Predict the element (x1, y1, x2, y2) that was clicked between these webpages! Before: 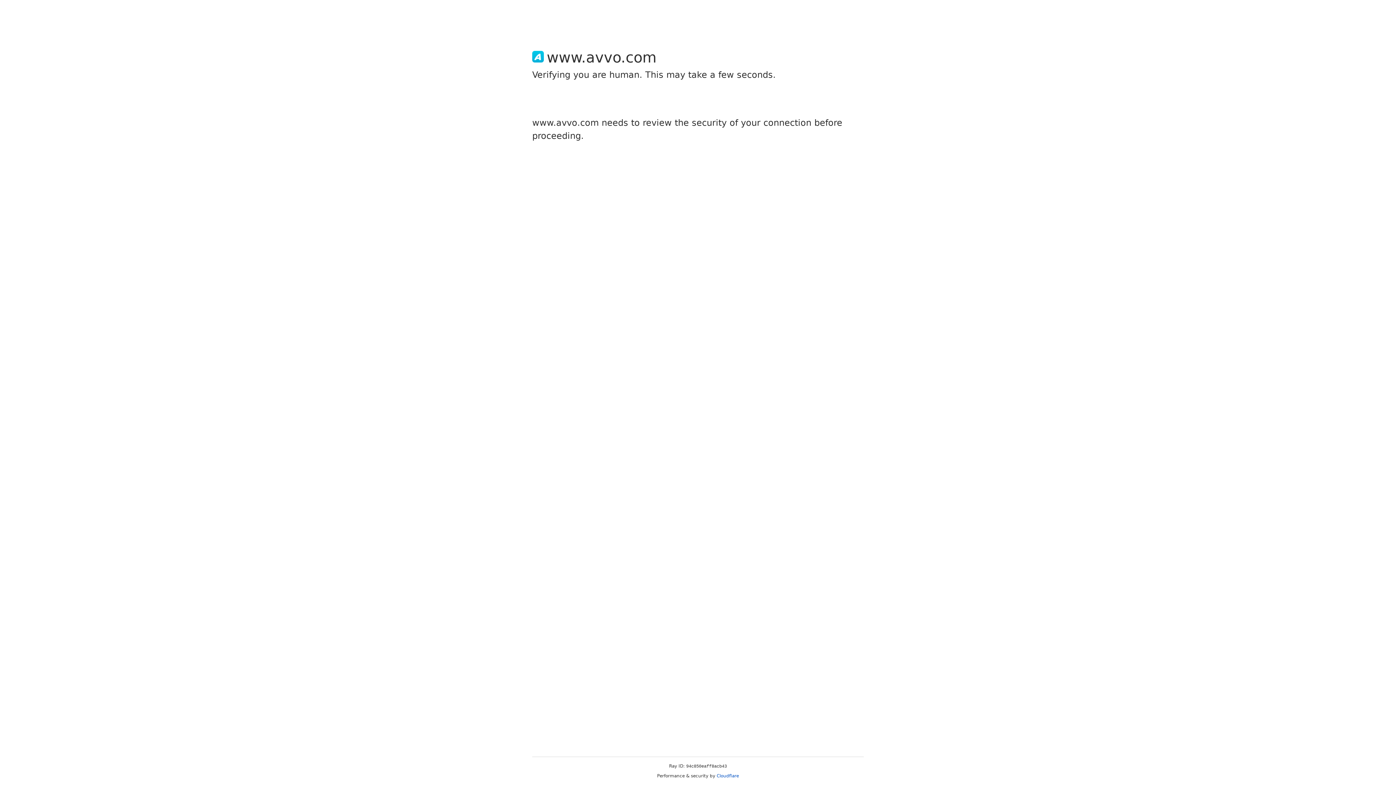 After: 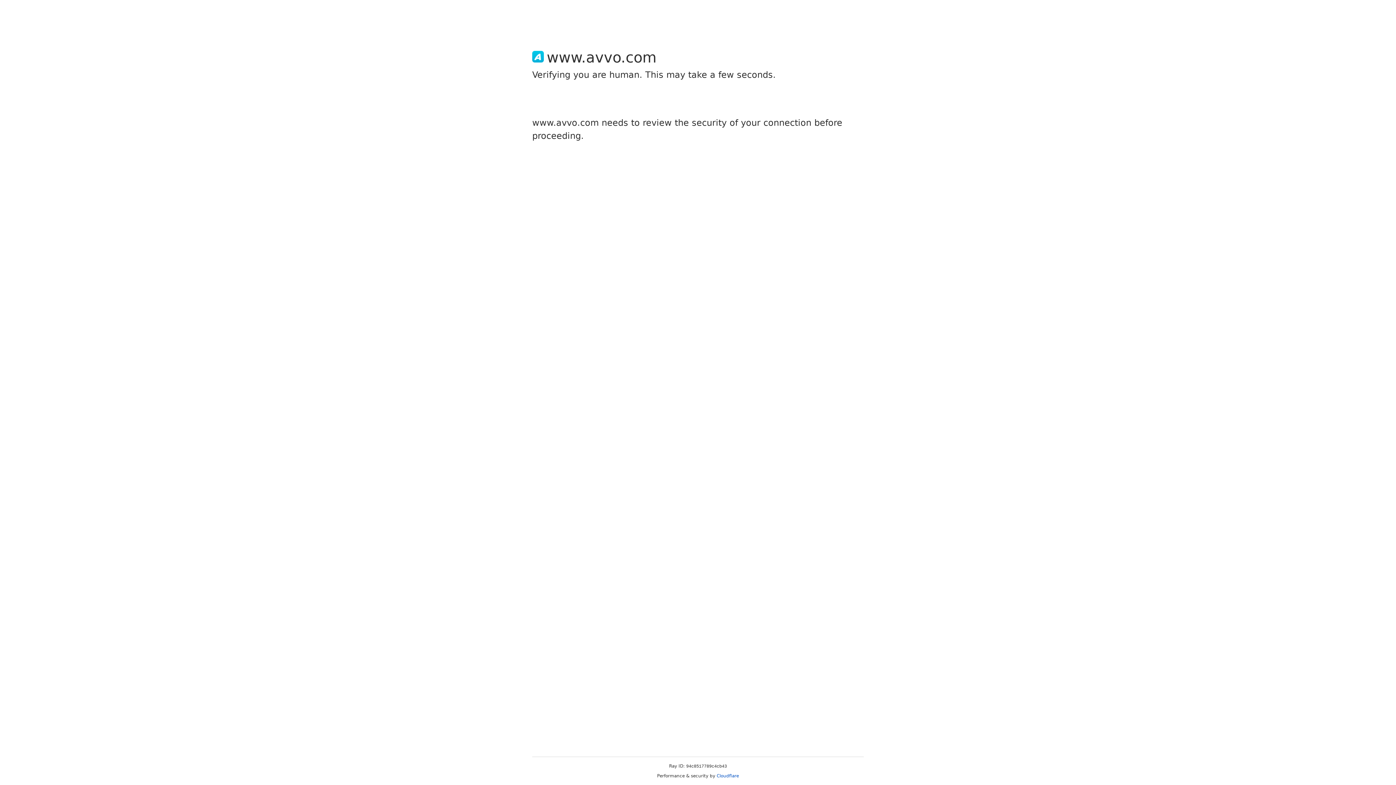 Action: label: Cloudflare bbox: (716, 773, 739, 778)